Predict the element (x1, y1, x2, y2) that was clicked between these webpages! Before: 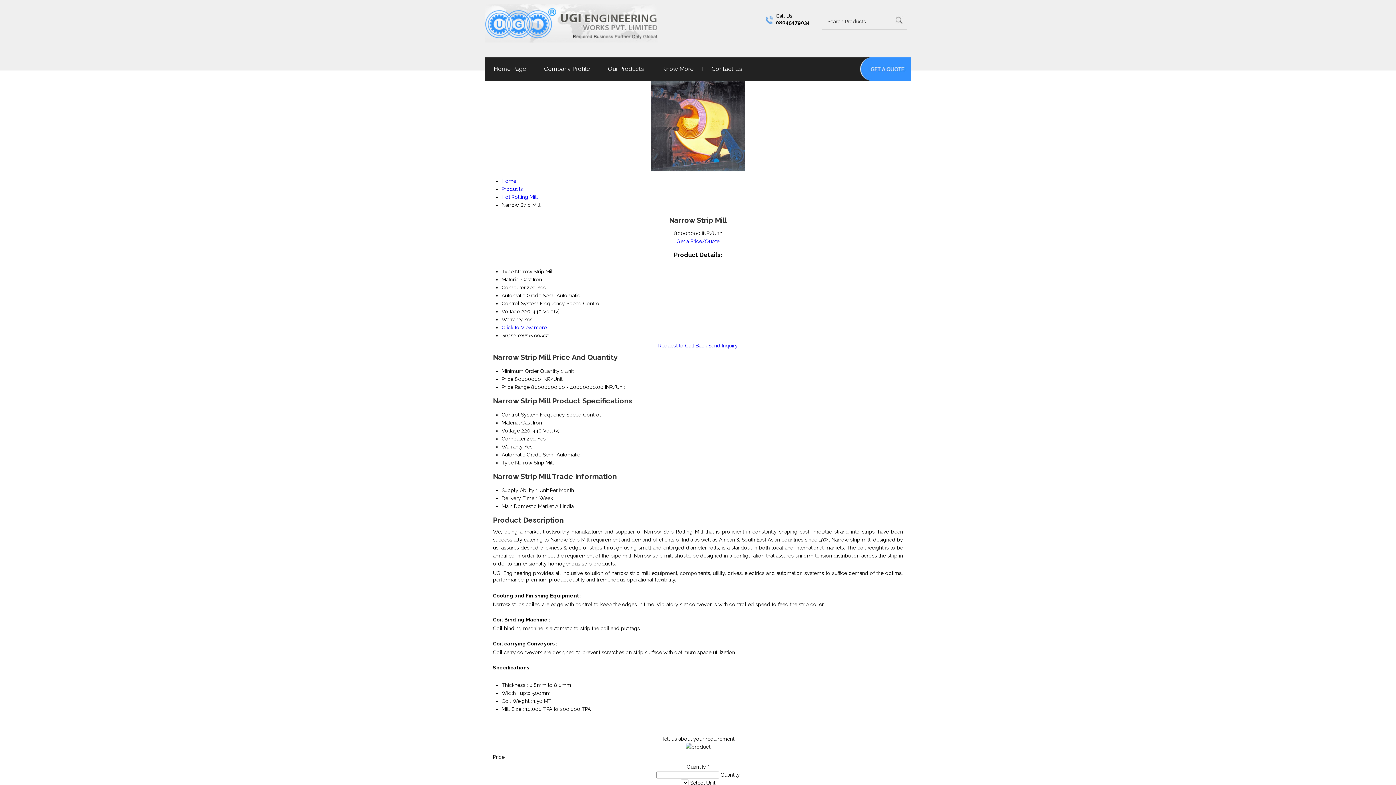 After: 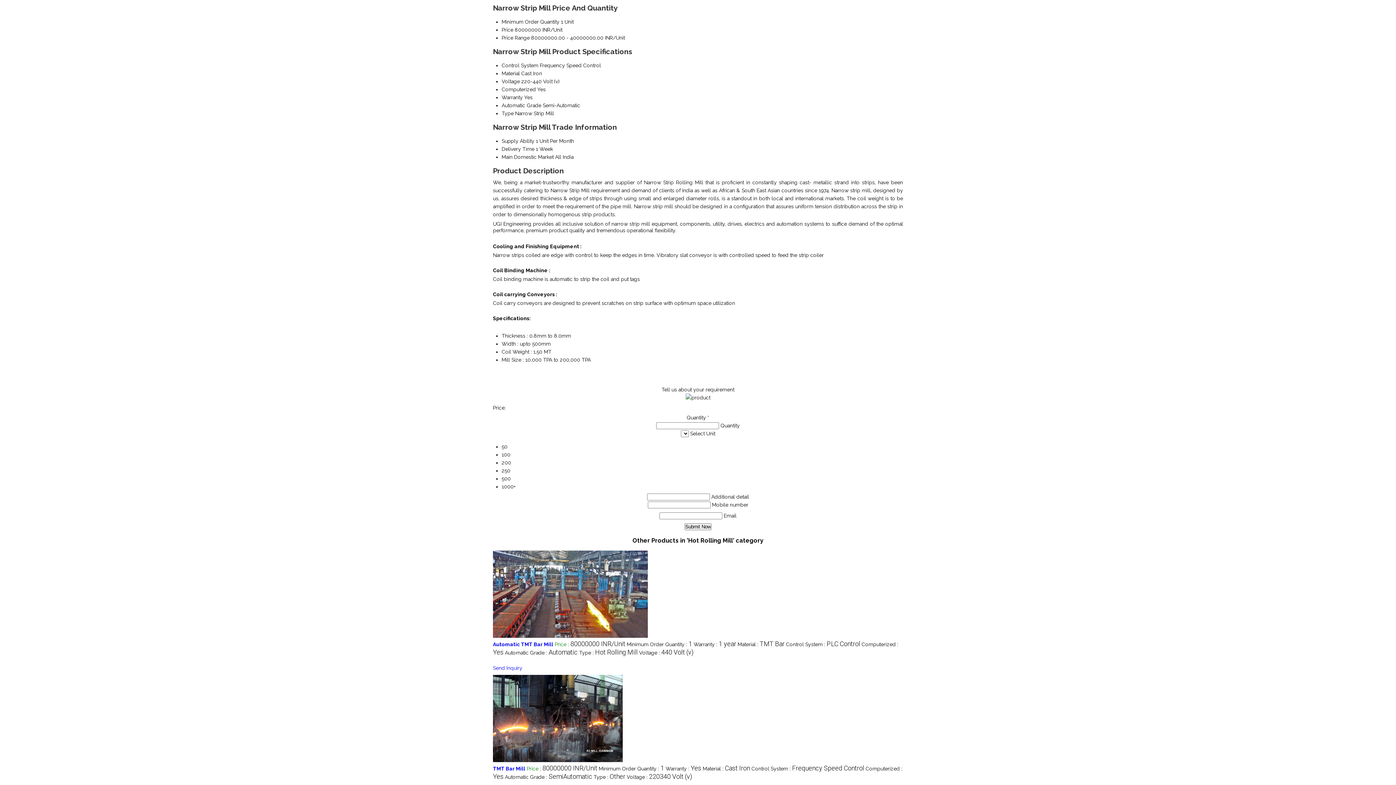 Action: bbox: (501, 324, 546, 330) label: Click to View more